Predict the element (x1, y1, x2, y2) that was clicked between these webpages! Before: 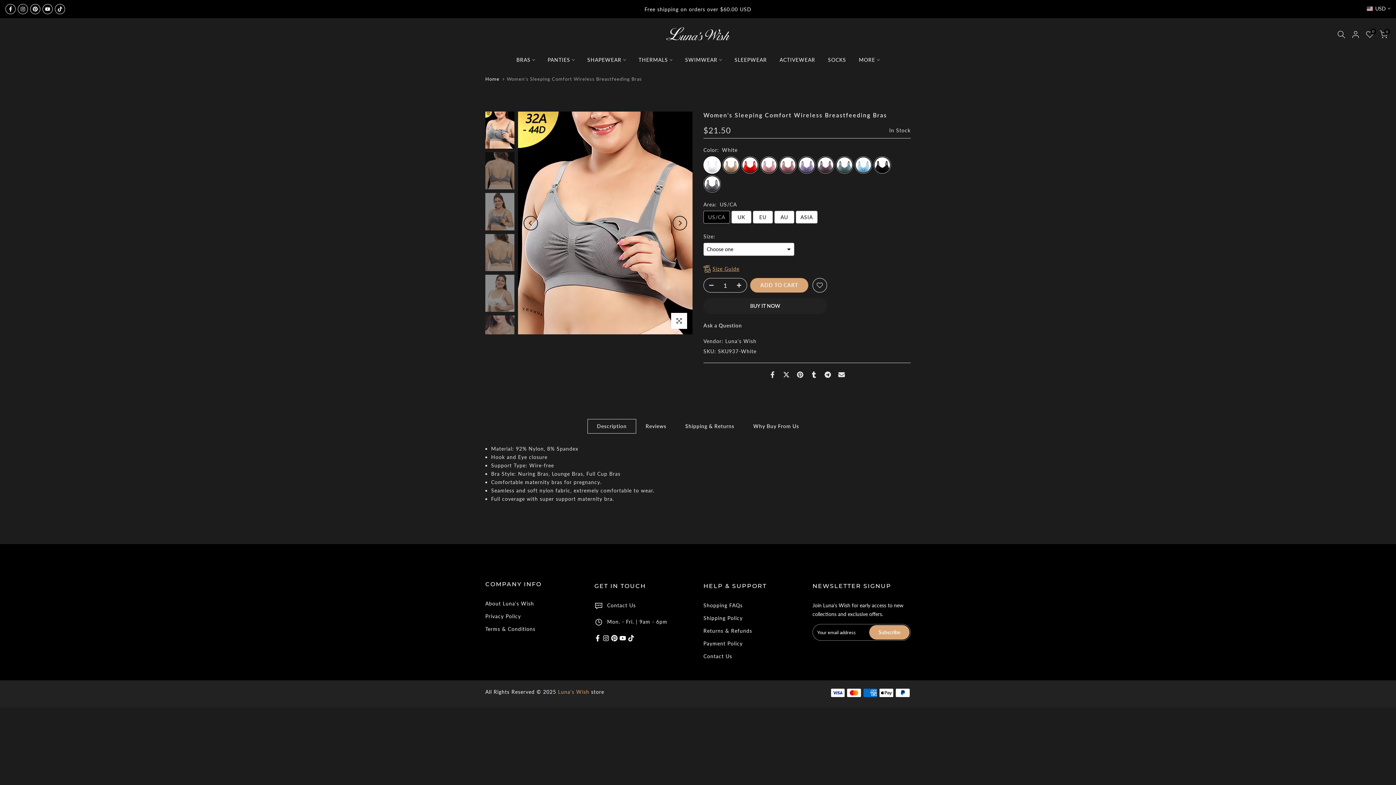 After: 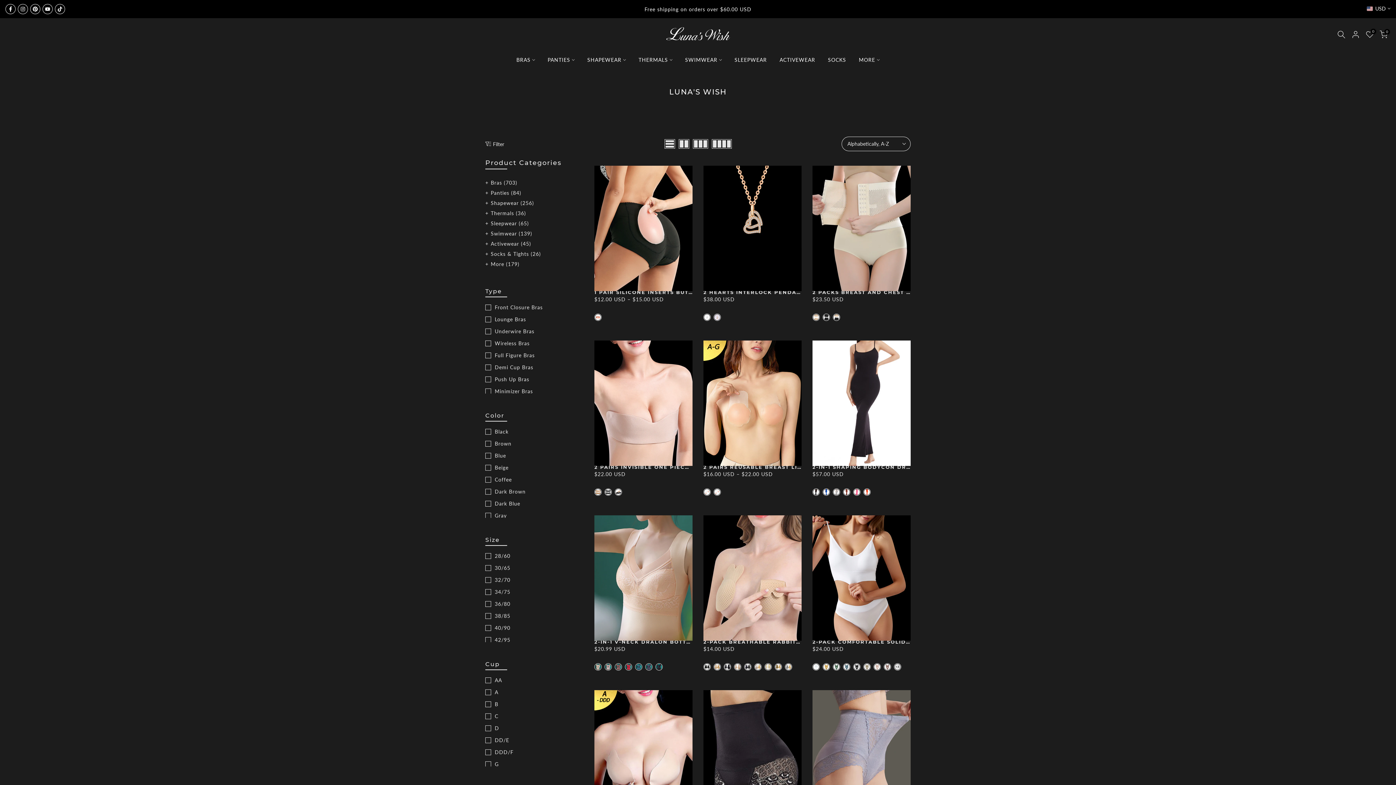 Action: bbox: (725, 338, 756, 344) label: Luna's Wish